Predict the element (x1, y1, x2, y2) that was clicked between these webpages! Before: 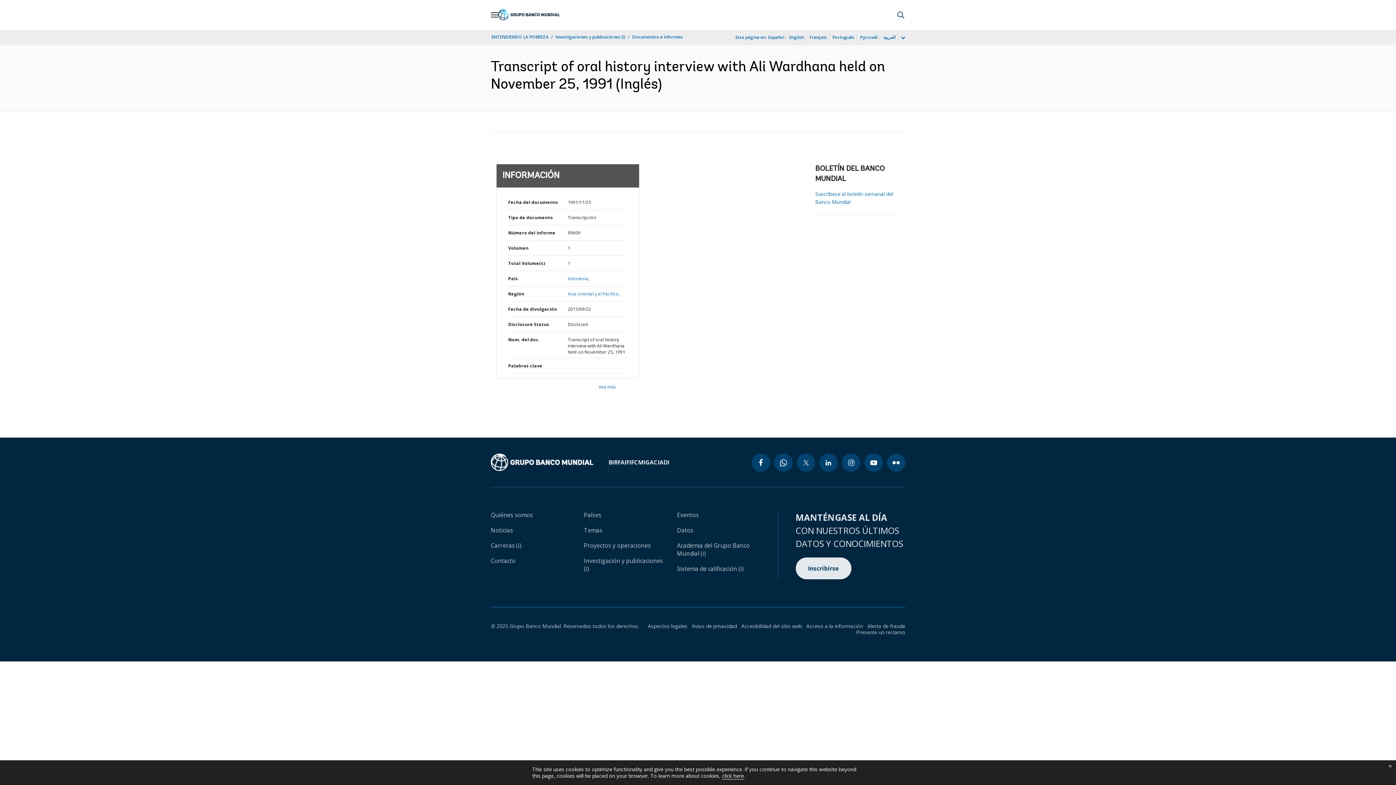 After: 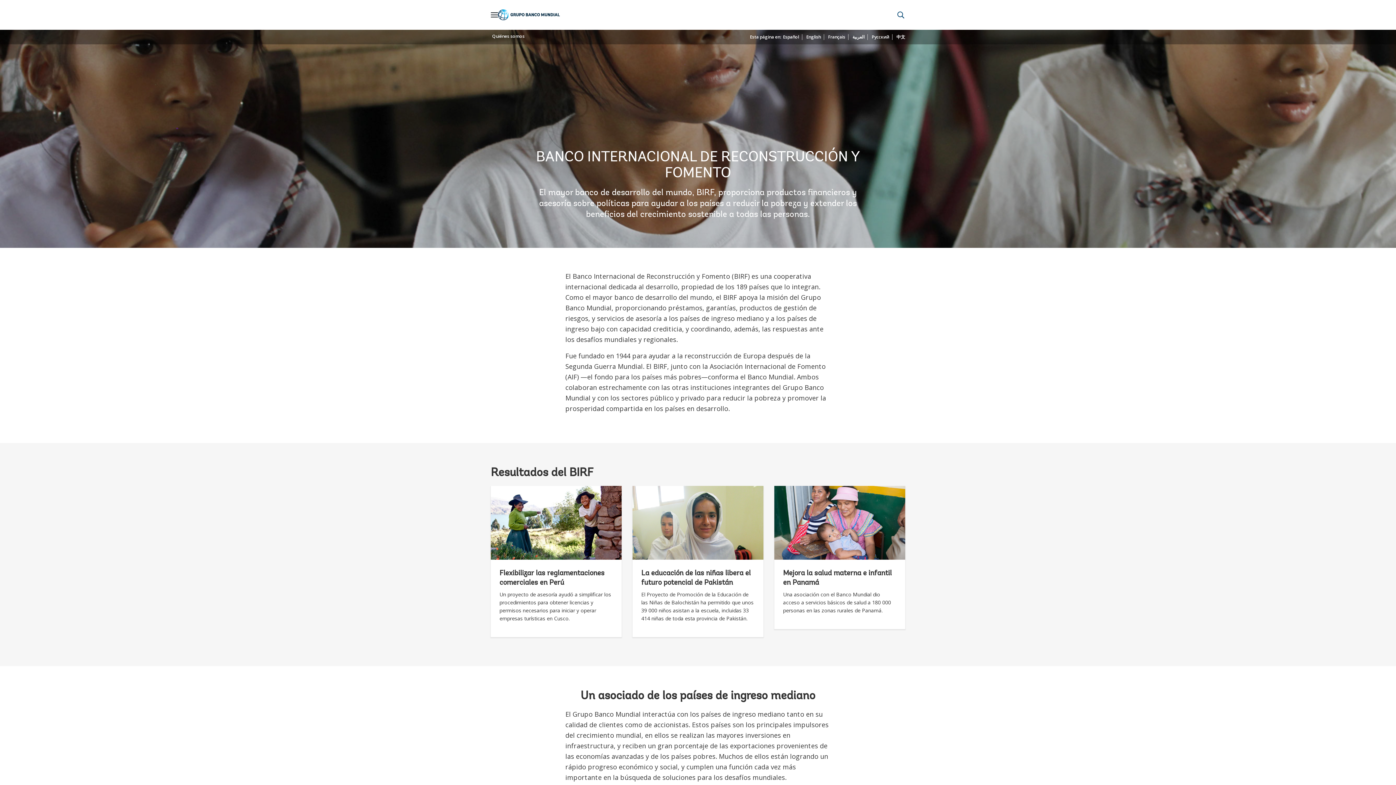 Action: label: BIRF bbox: (608, 458, 620, 466)